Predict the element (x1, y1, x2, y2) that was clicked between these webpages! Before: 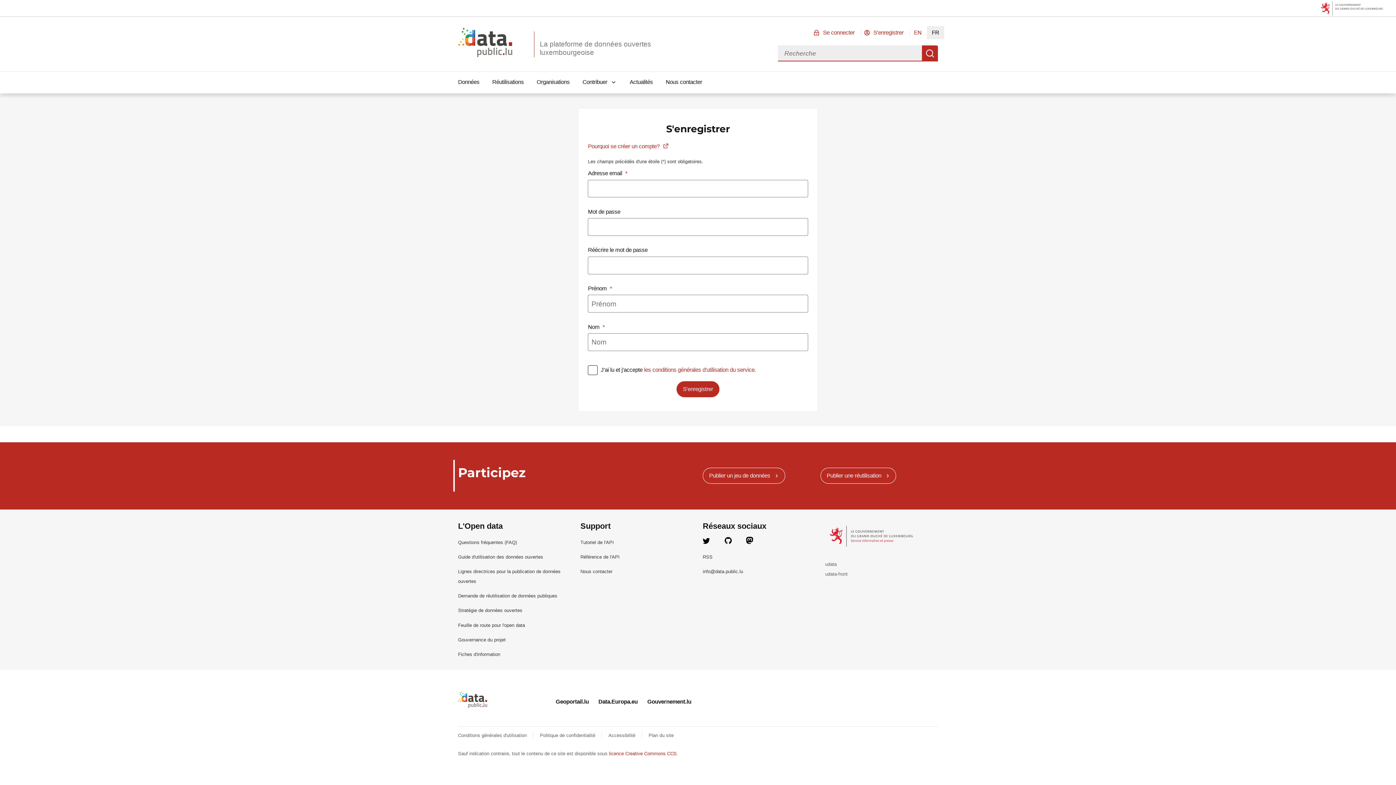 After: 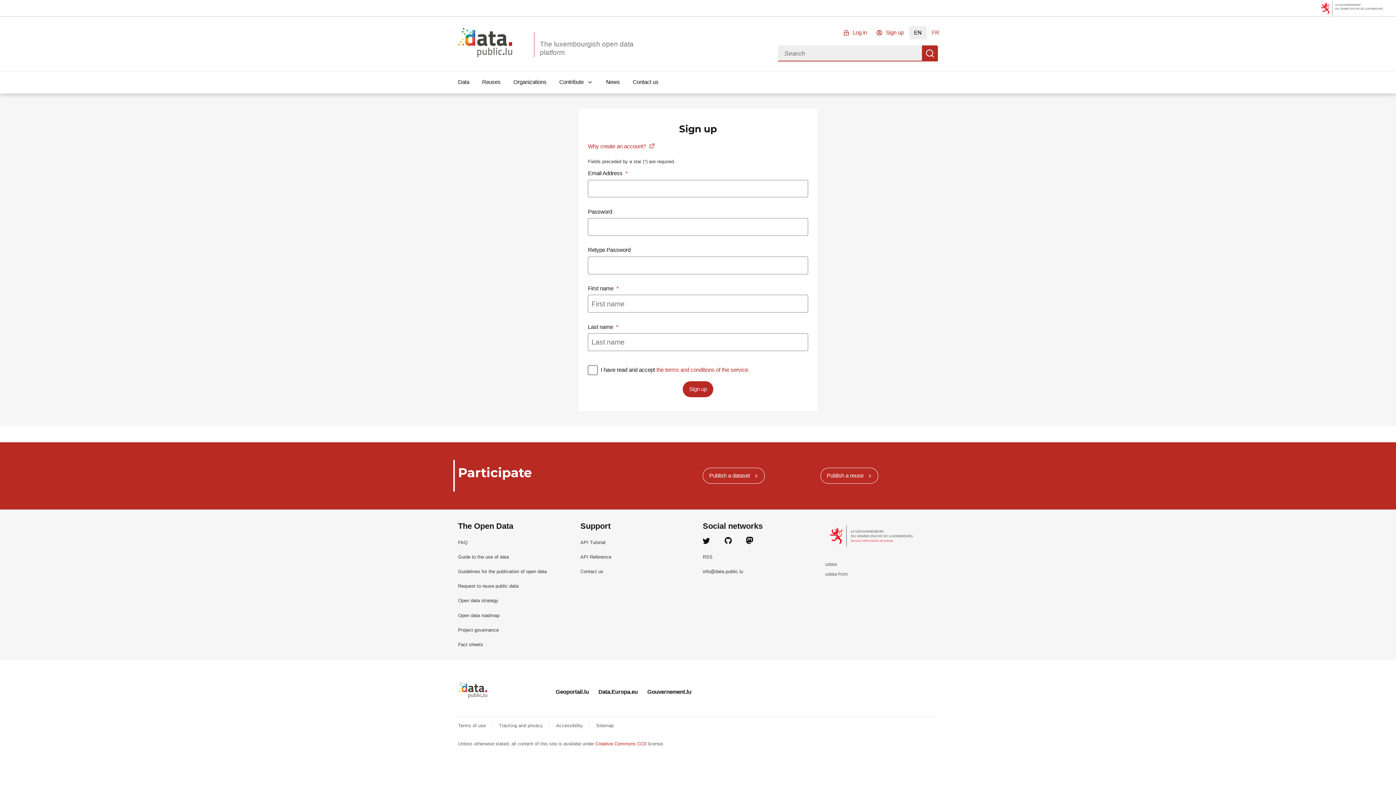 Action: bbox: (909, 26, 926, 39) label: EN